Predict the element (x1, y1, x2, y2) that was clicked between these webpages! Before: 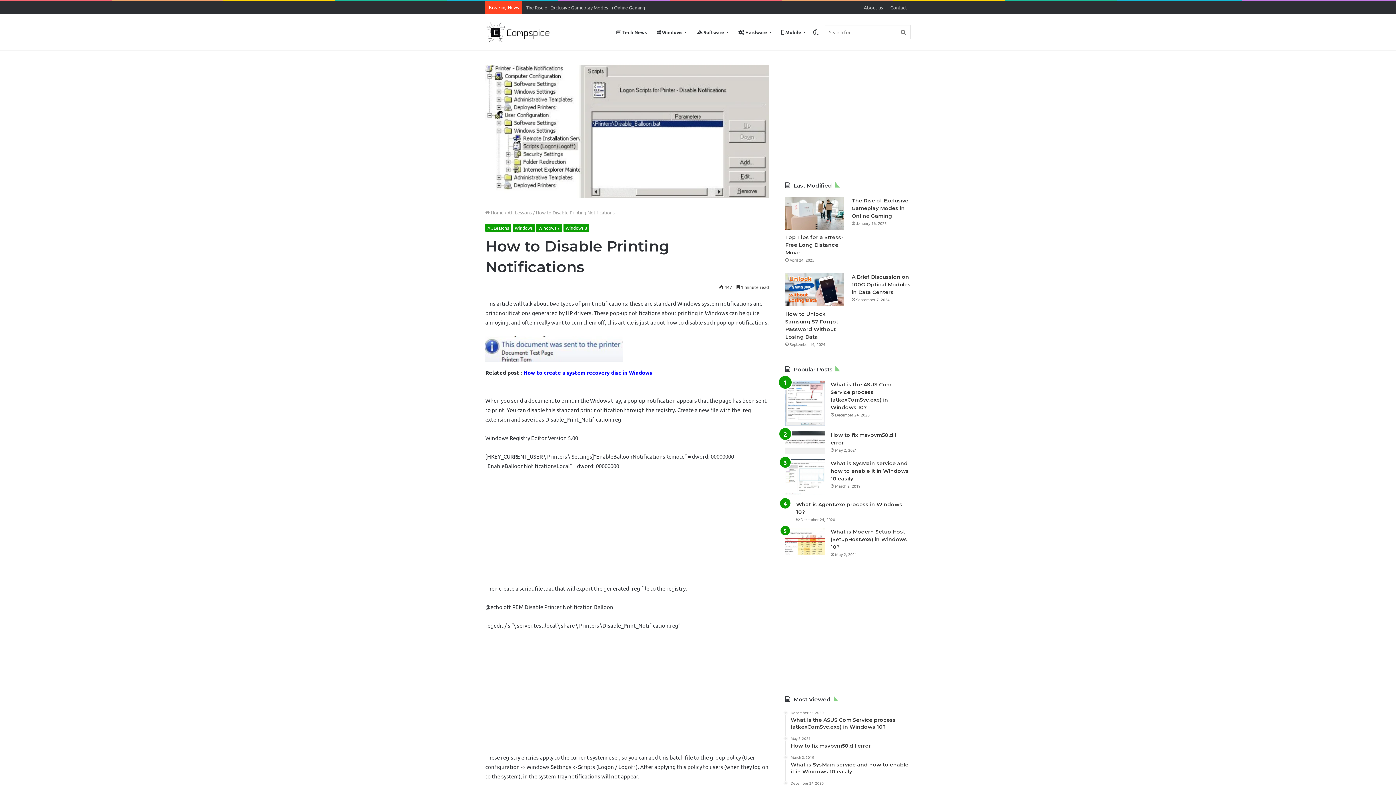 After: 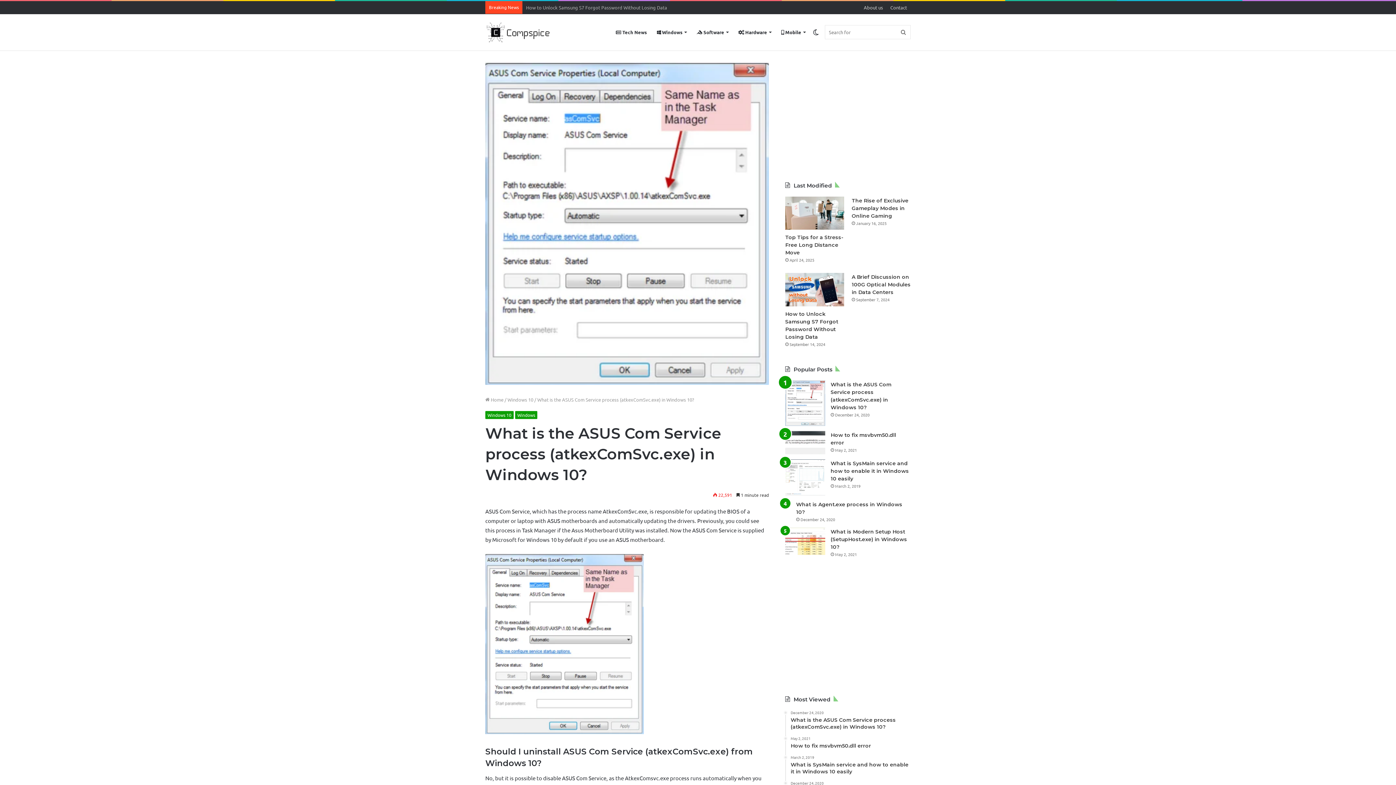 Action: bbox: (785, 380, 825, 426) label: What is the ASUS Com Service process (atkexComSvc.exe) in Windows 10?